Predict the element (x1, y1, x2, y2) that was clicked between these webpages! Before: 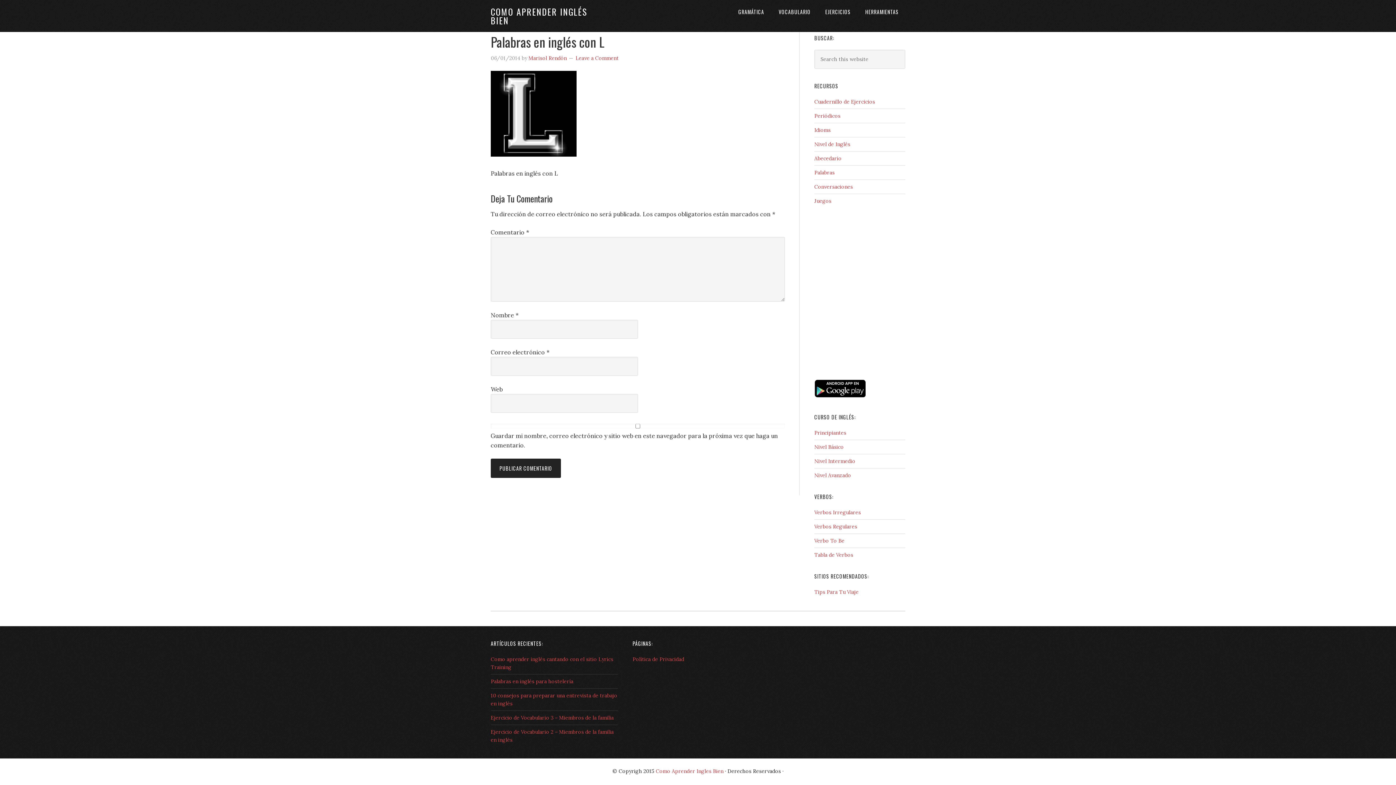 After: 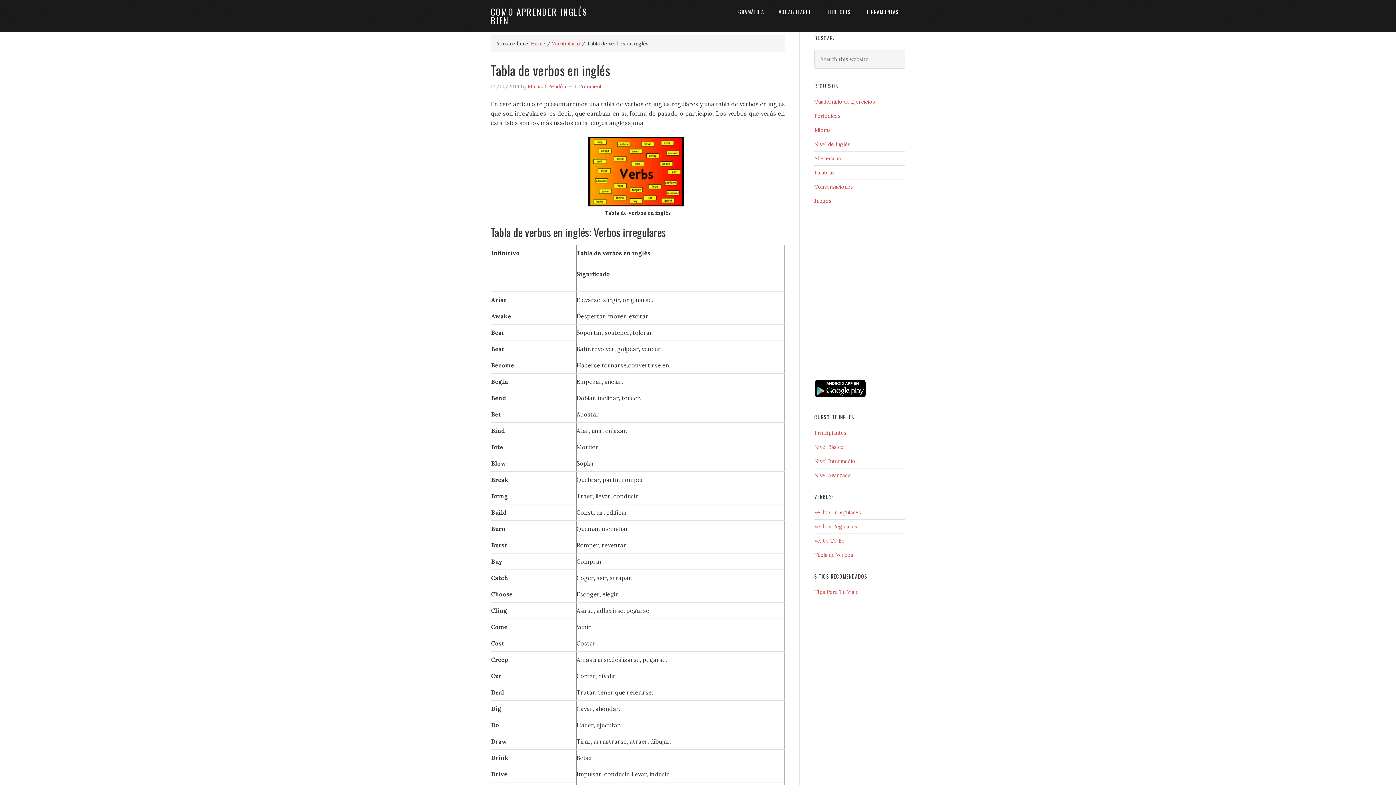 Action: bbox: (814, 552, 853, 558) label: Tabla de Verbos